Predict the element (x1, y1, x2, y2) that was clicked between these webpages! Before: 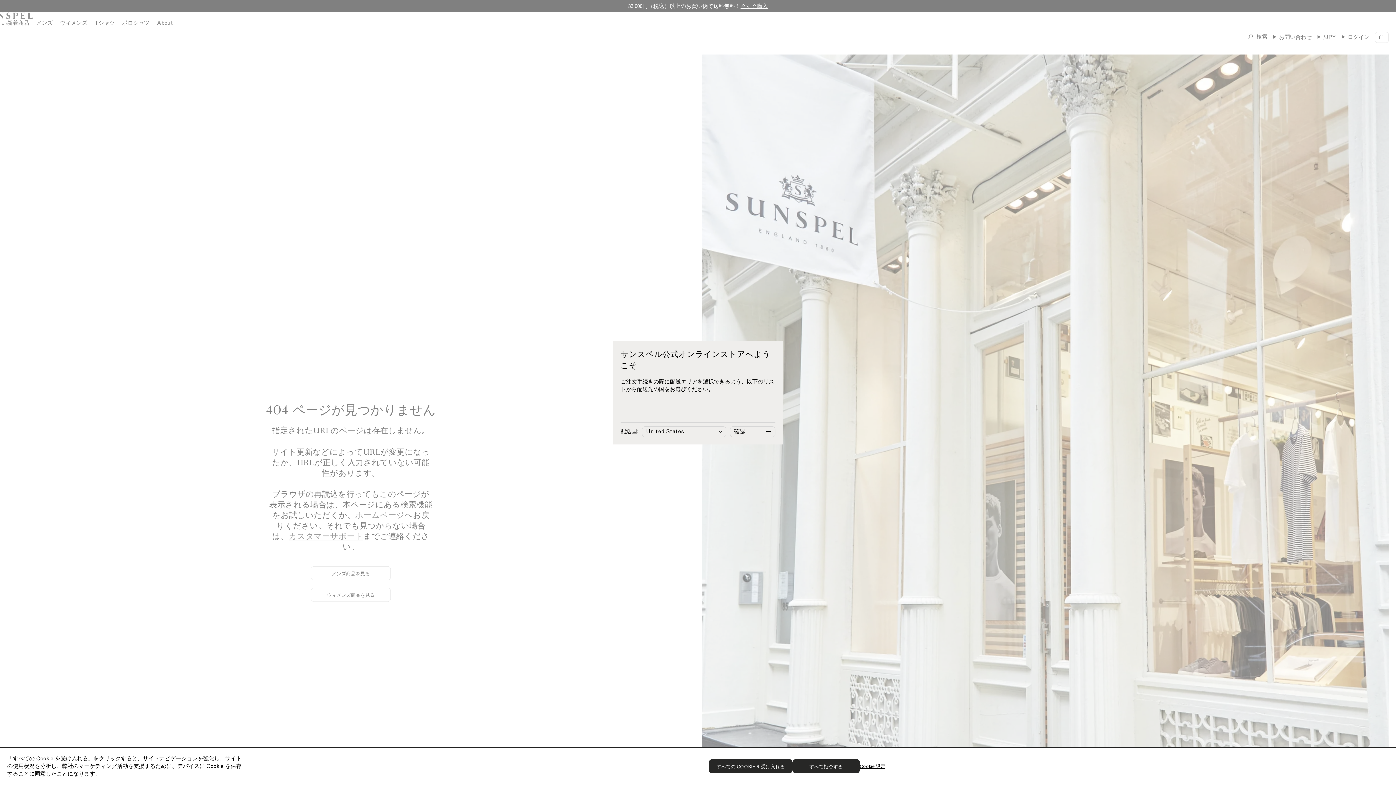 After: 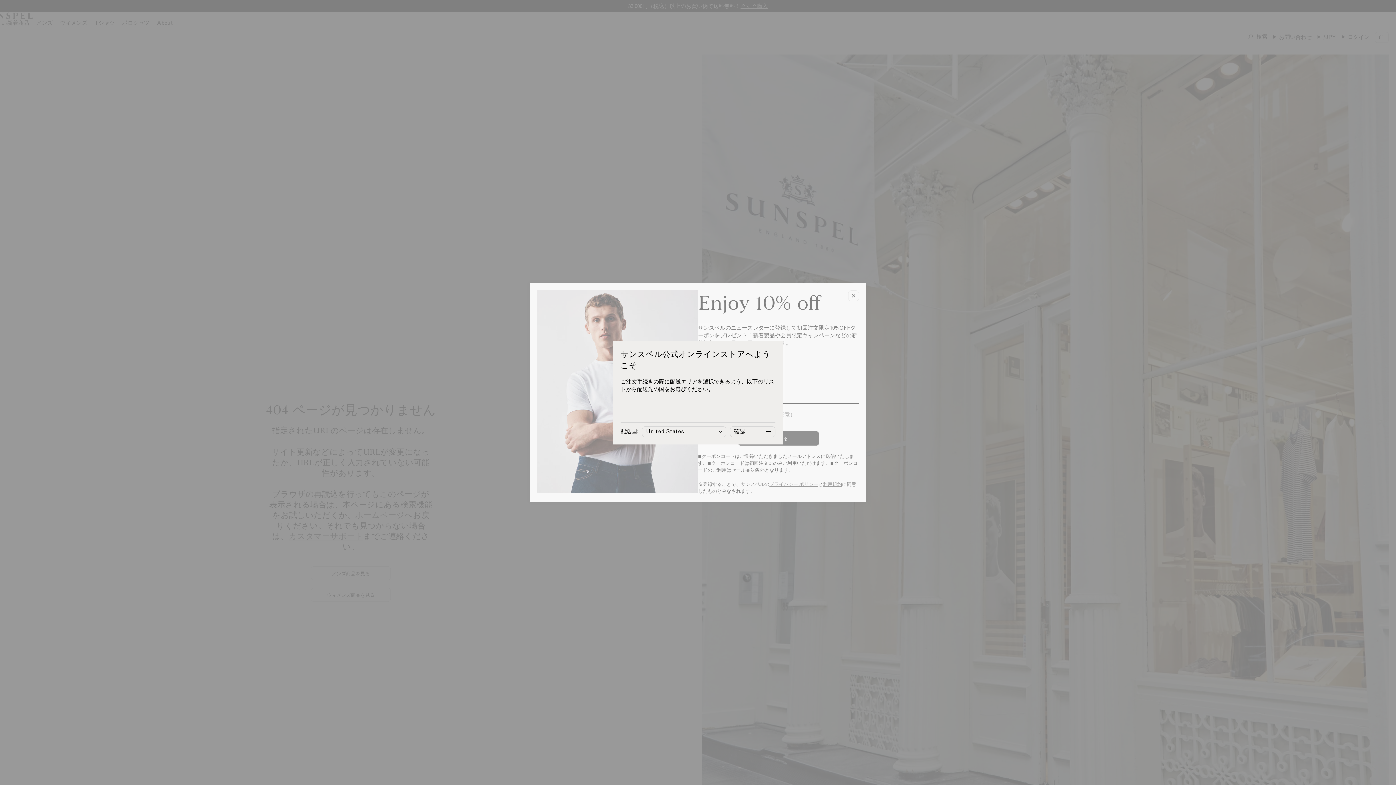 Action: bbox: (709, 759, 792, 773) label: すべての COOKIE を受け入れる